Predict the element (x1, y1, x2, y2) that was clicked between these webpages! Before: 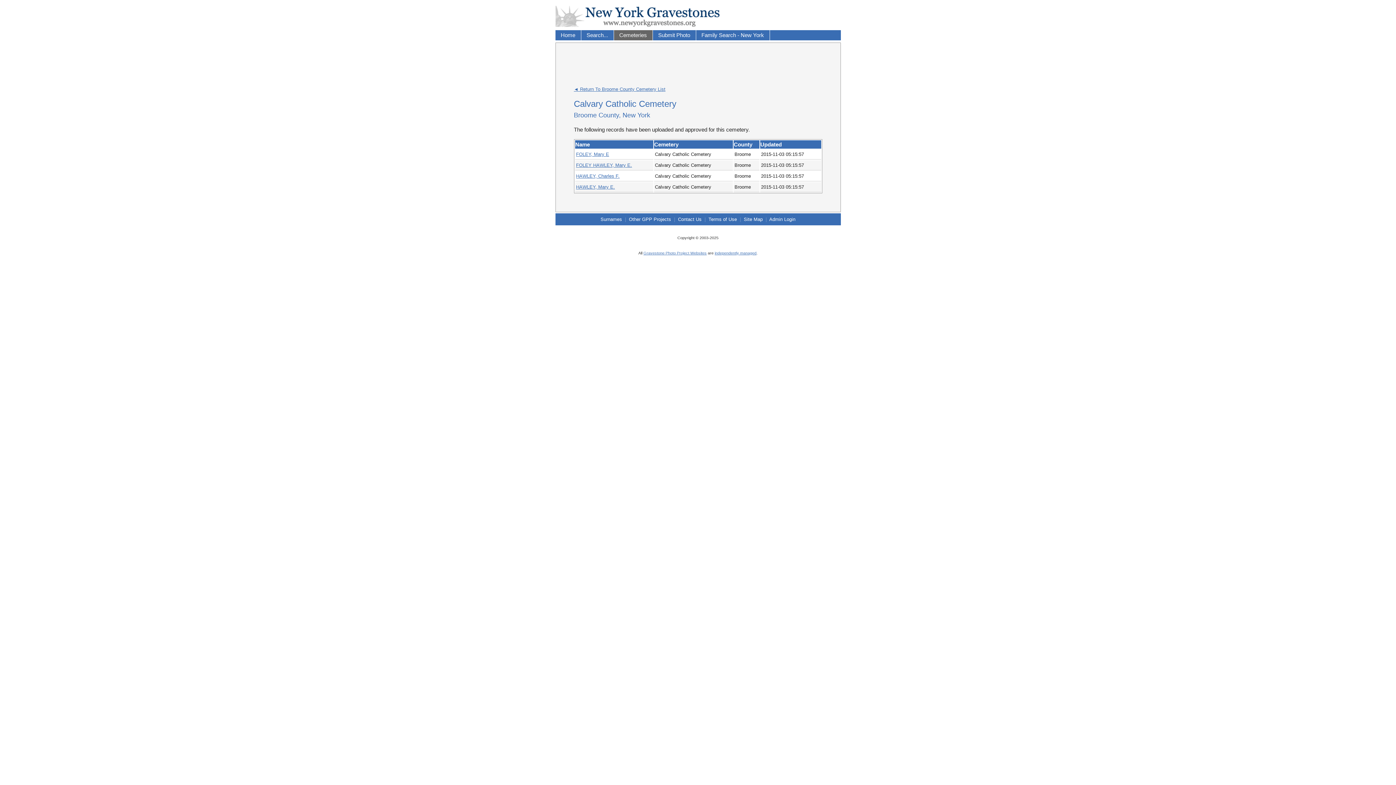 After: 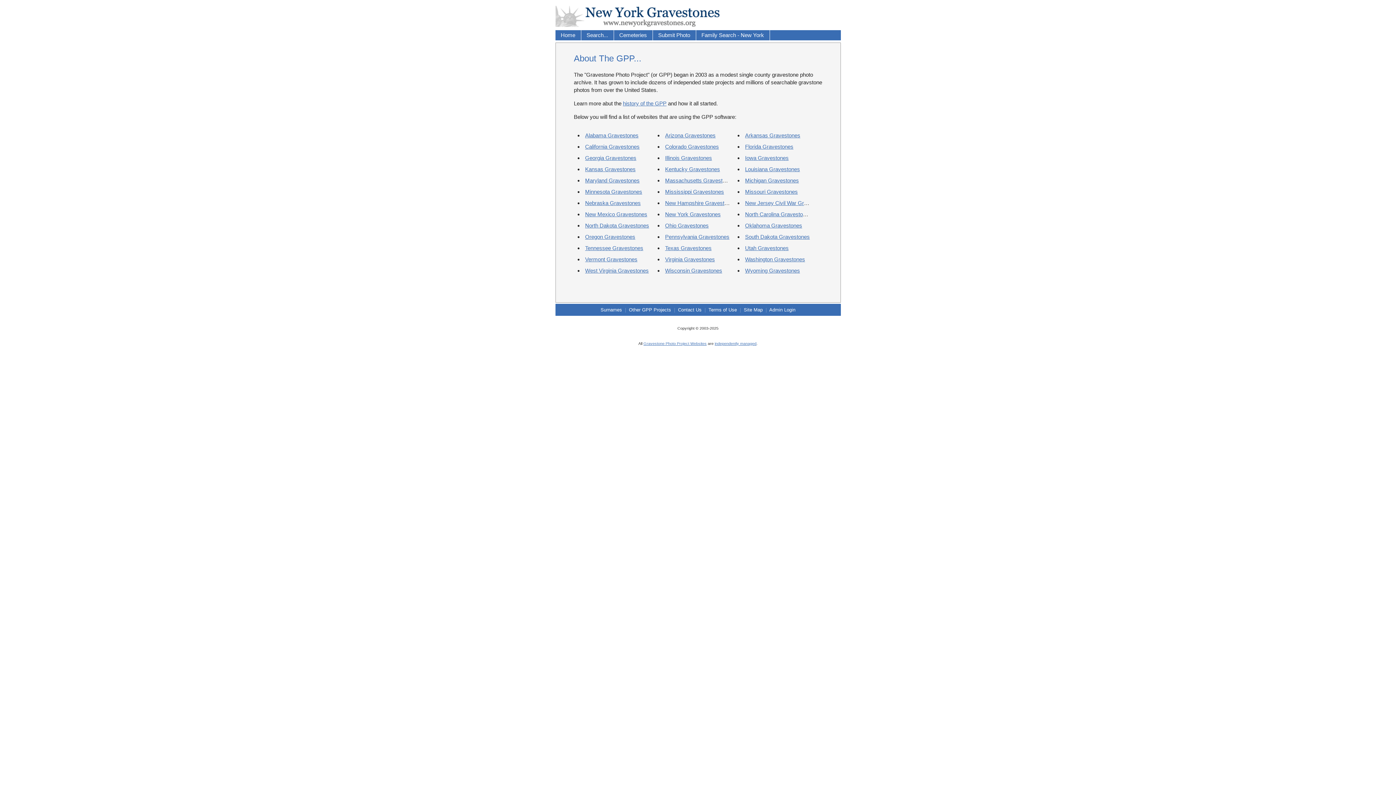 Action: bbox: (643, 250, 706, 255) label: Gravestone Photo Project Websites